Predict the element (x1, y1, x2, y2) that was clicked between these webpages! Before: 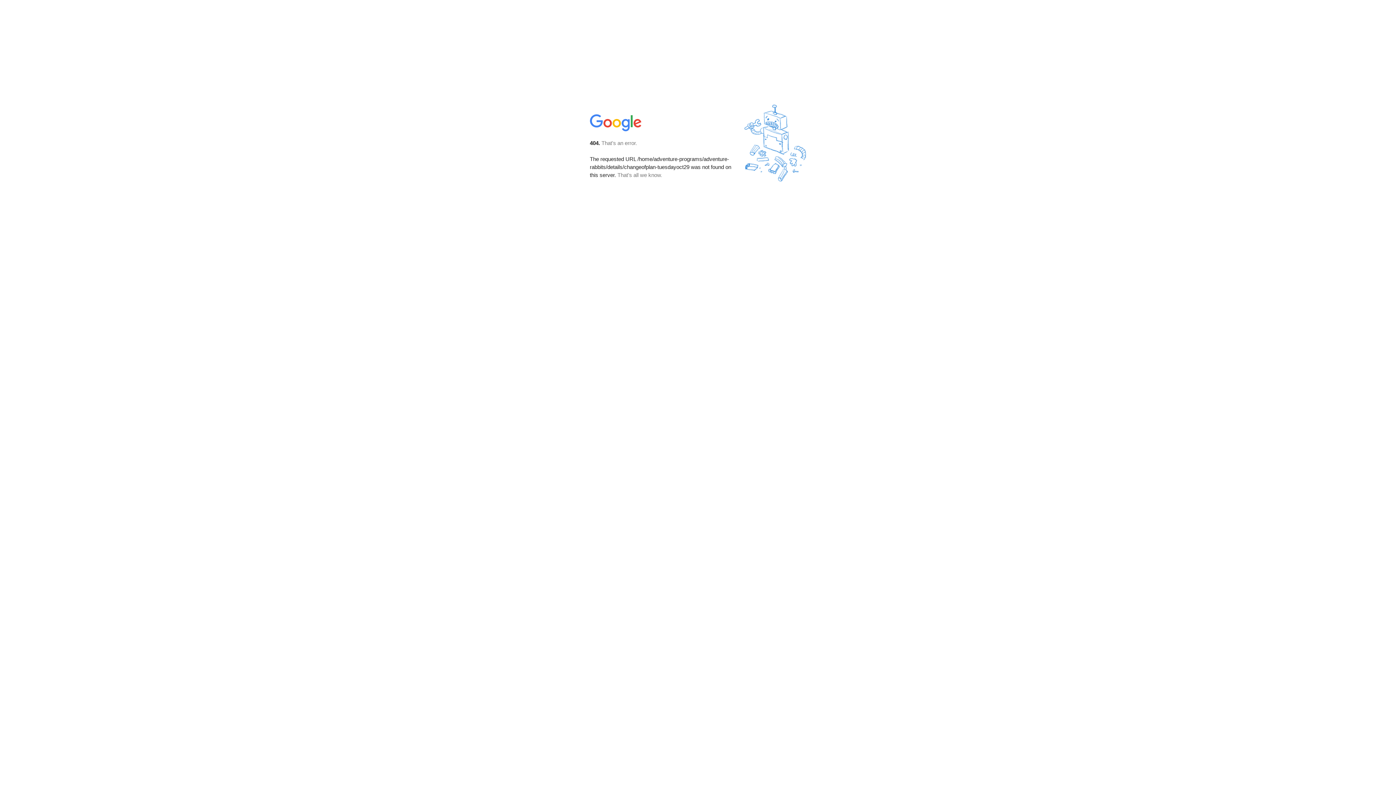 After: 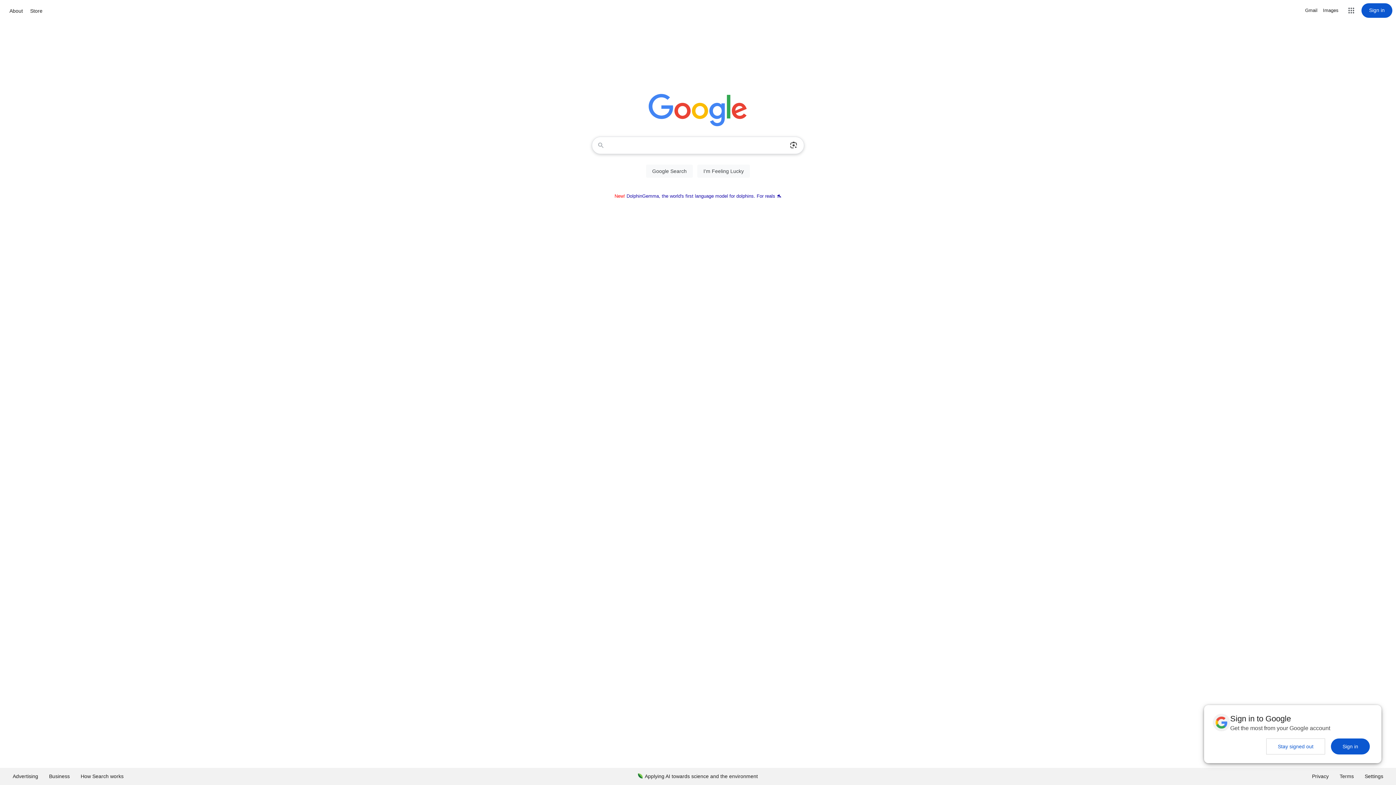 Action: bbox: (590, 127, 642, 134)